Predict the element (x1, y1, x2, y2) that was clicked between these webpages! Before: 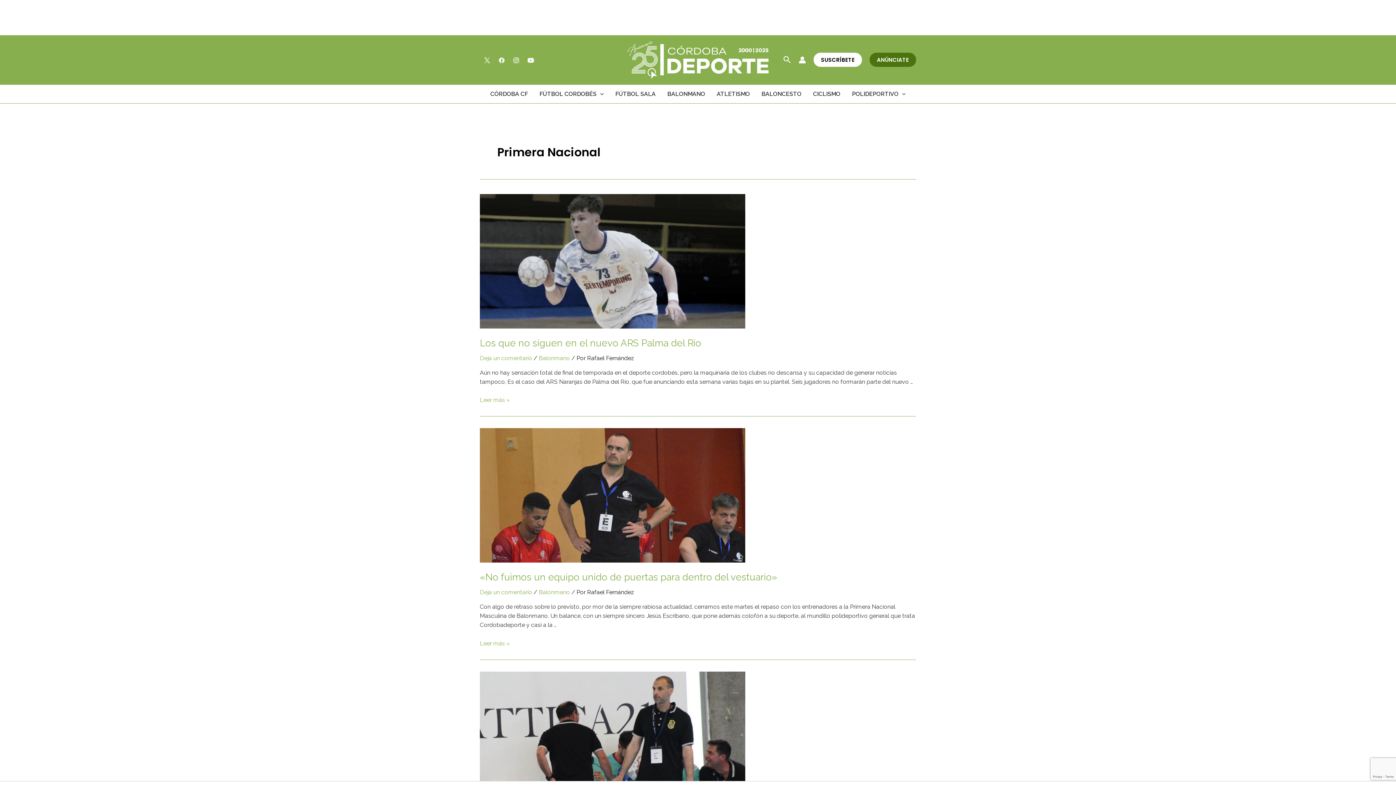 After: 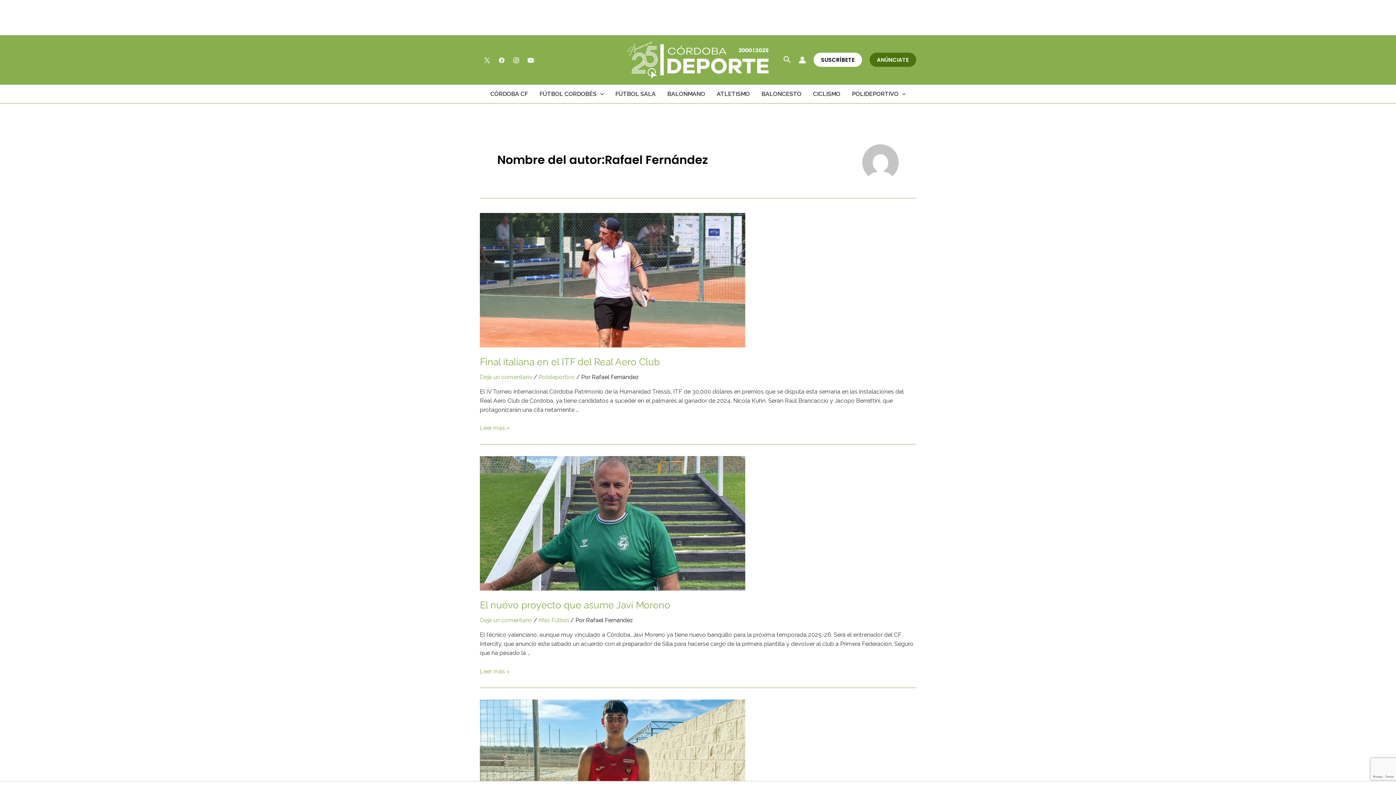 Action: label: Rafael Fernández bbox: (587, 354, 634, 361)